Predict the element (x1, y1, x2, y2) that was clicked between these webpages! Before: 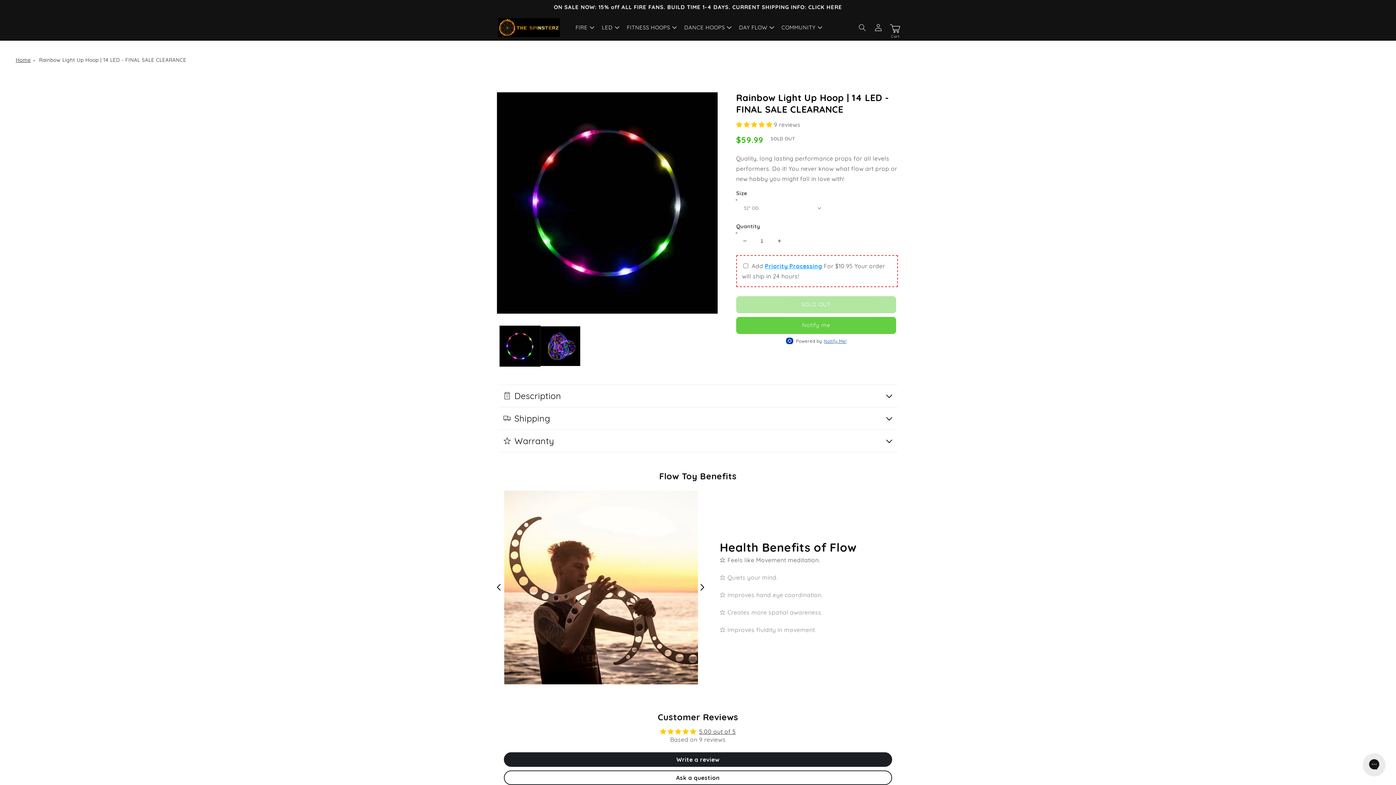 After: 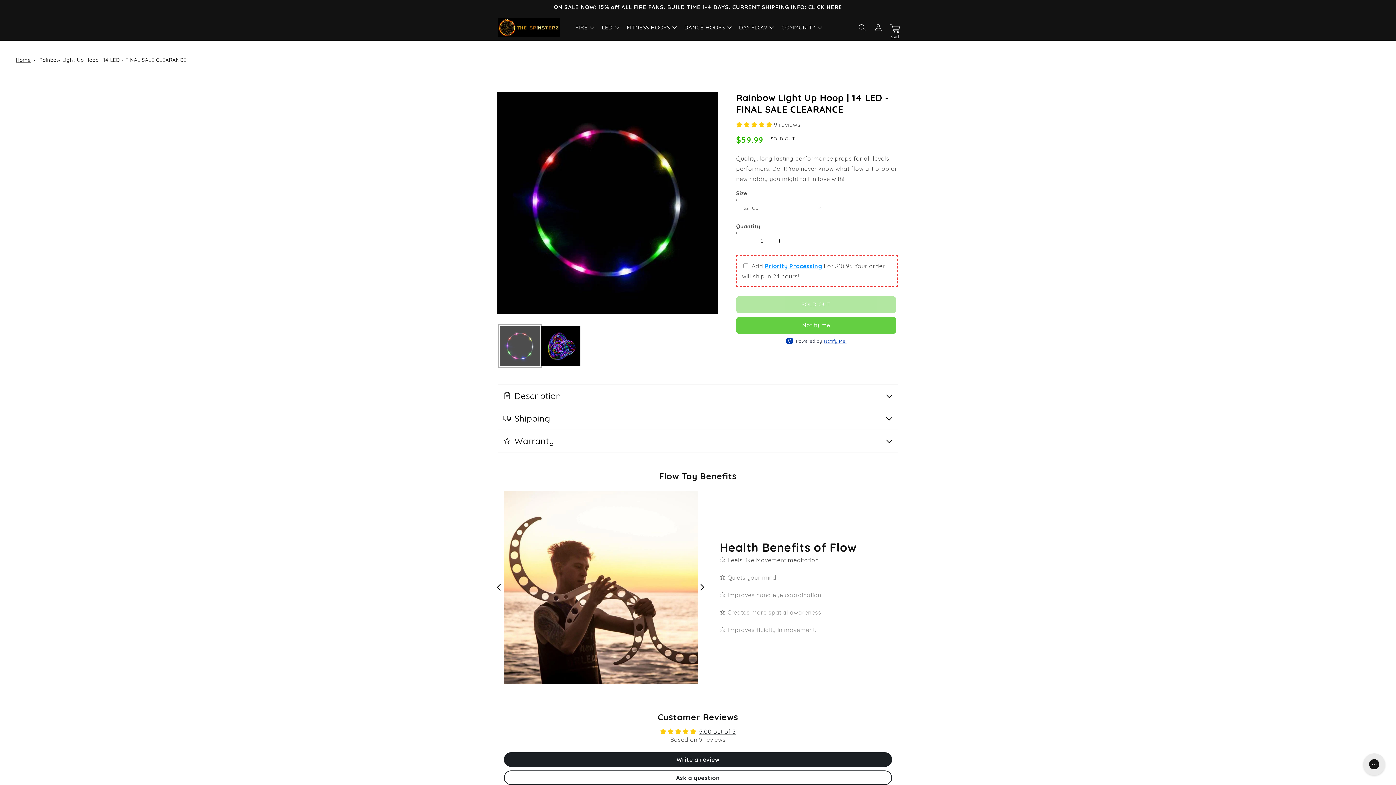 Action: label: Load image 1 in gallery view bbox: (500, 326, 540, 366)